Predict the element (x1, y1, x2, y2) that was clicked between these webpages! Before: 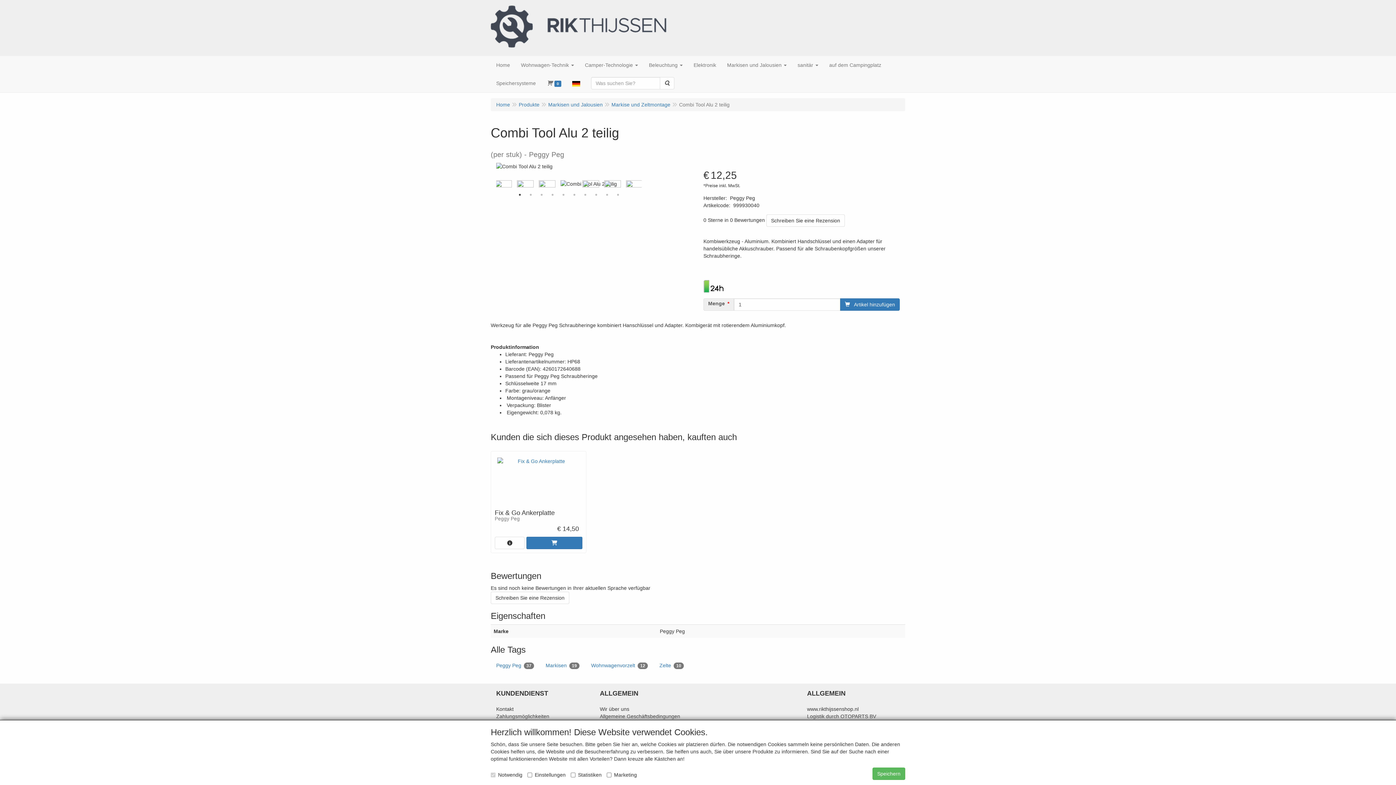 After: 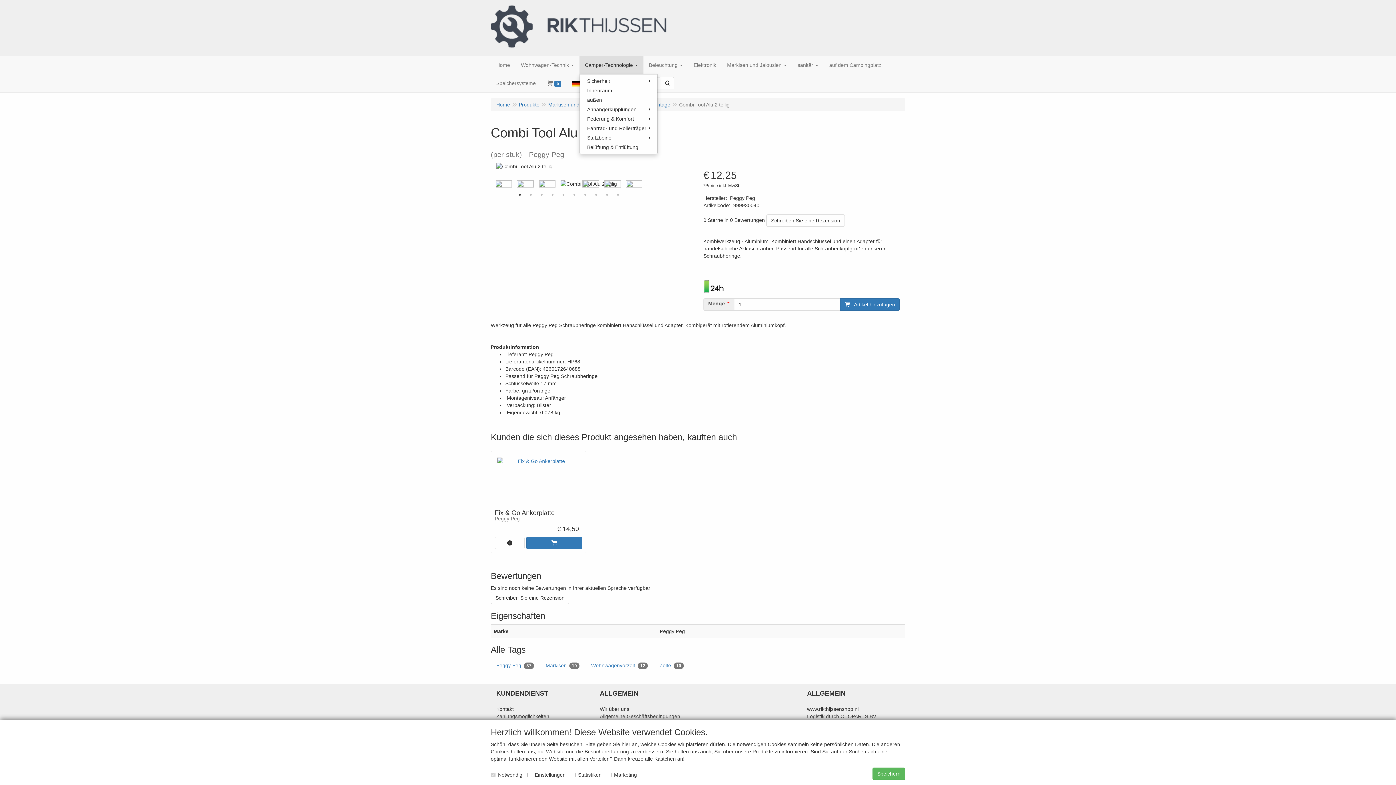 Action: bbox: (579, 56, 643, 74) label: Camper-Technologie 